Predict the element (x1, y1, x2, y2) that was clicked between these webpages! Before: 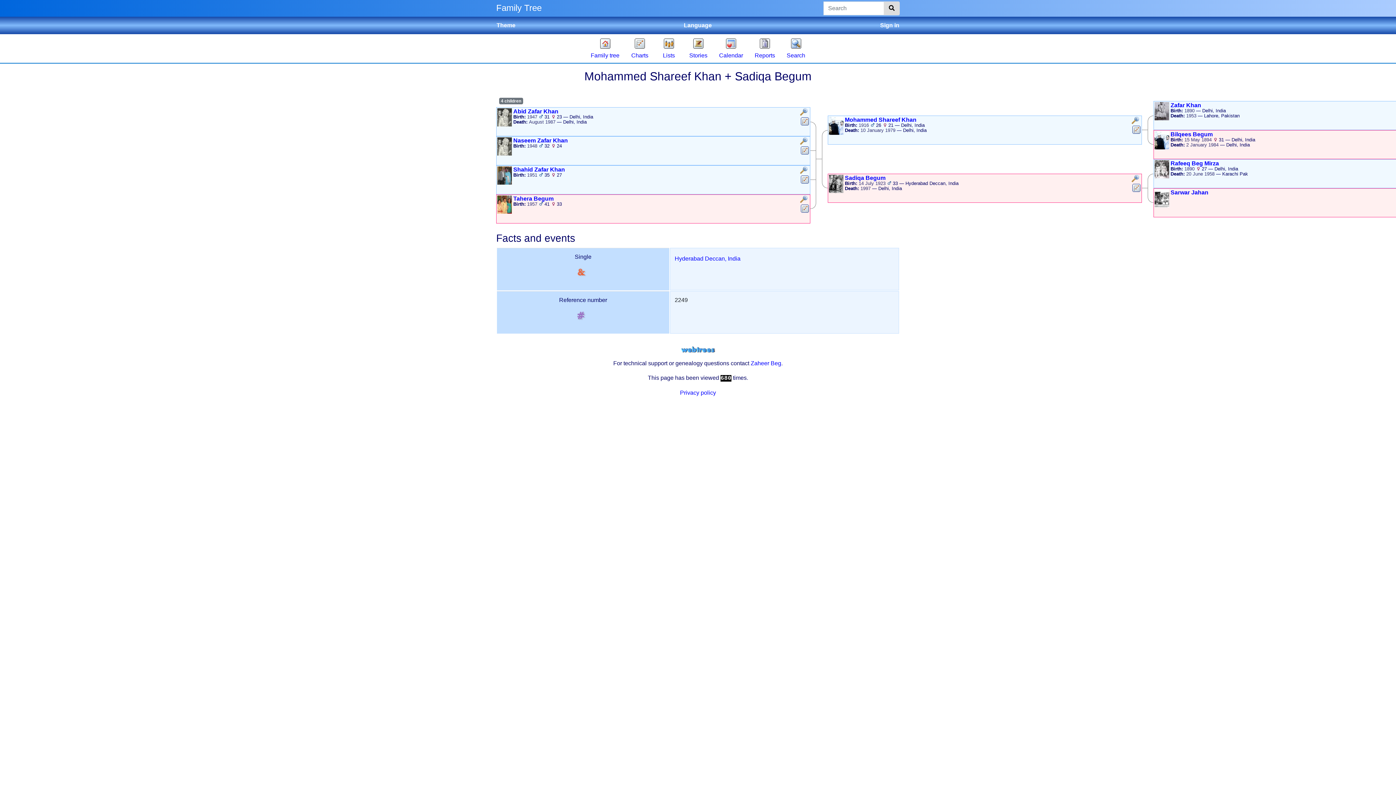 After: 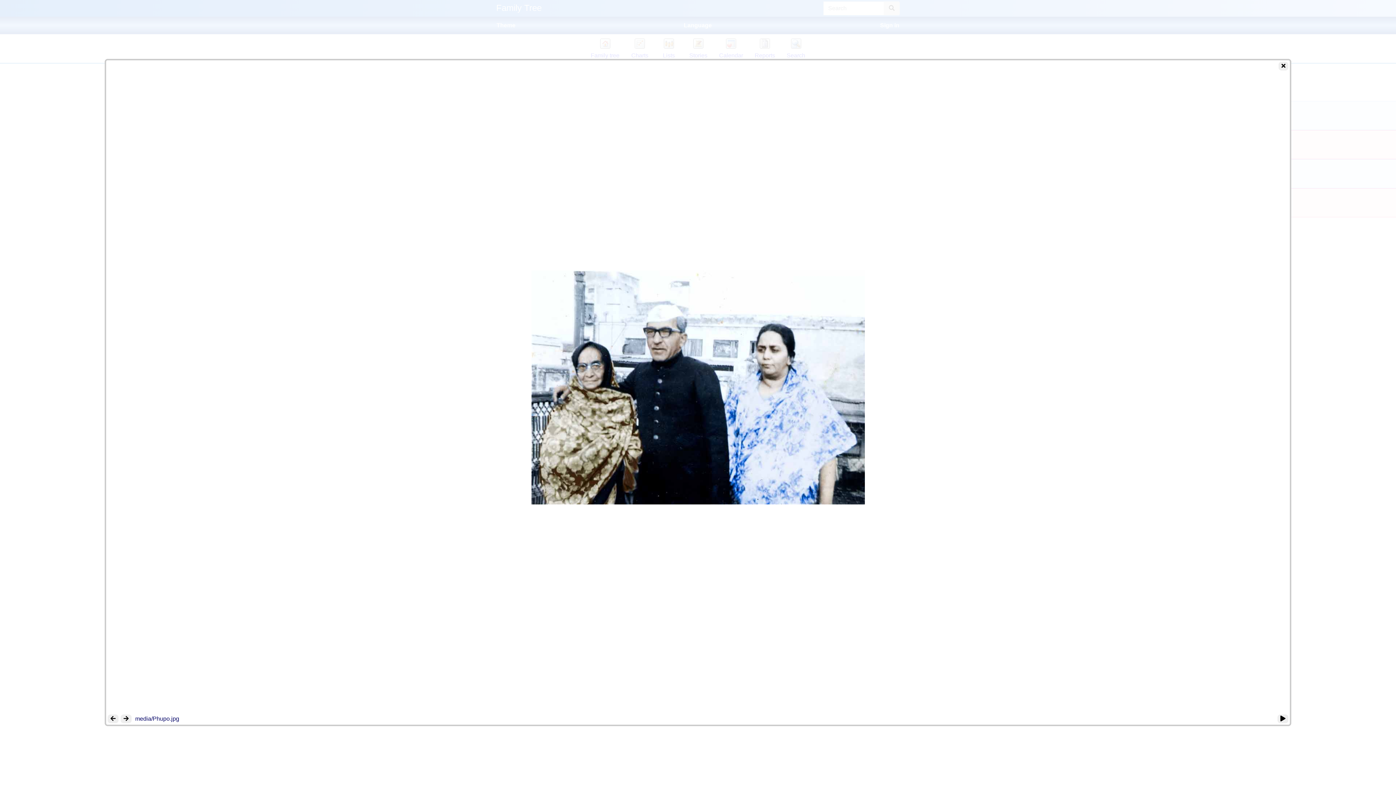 Action: bbox: (1154, 136, 1169, 142)